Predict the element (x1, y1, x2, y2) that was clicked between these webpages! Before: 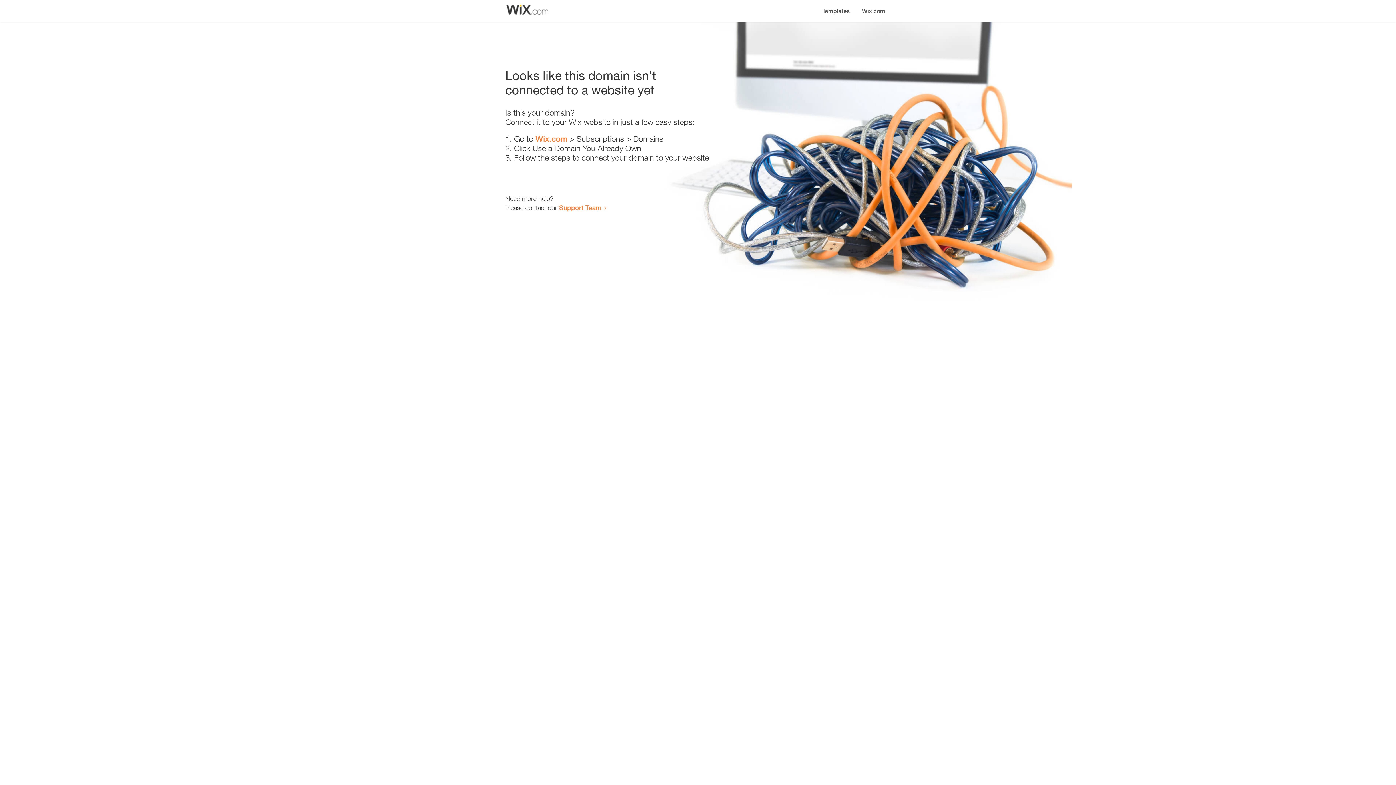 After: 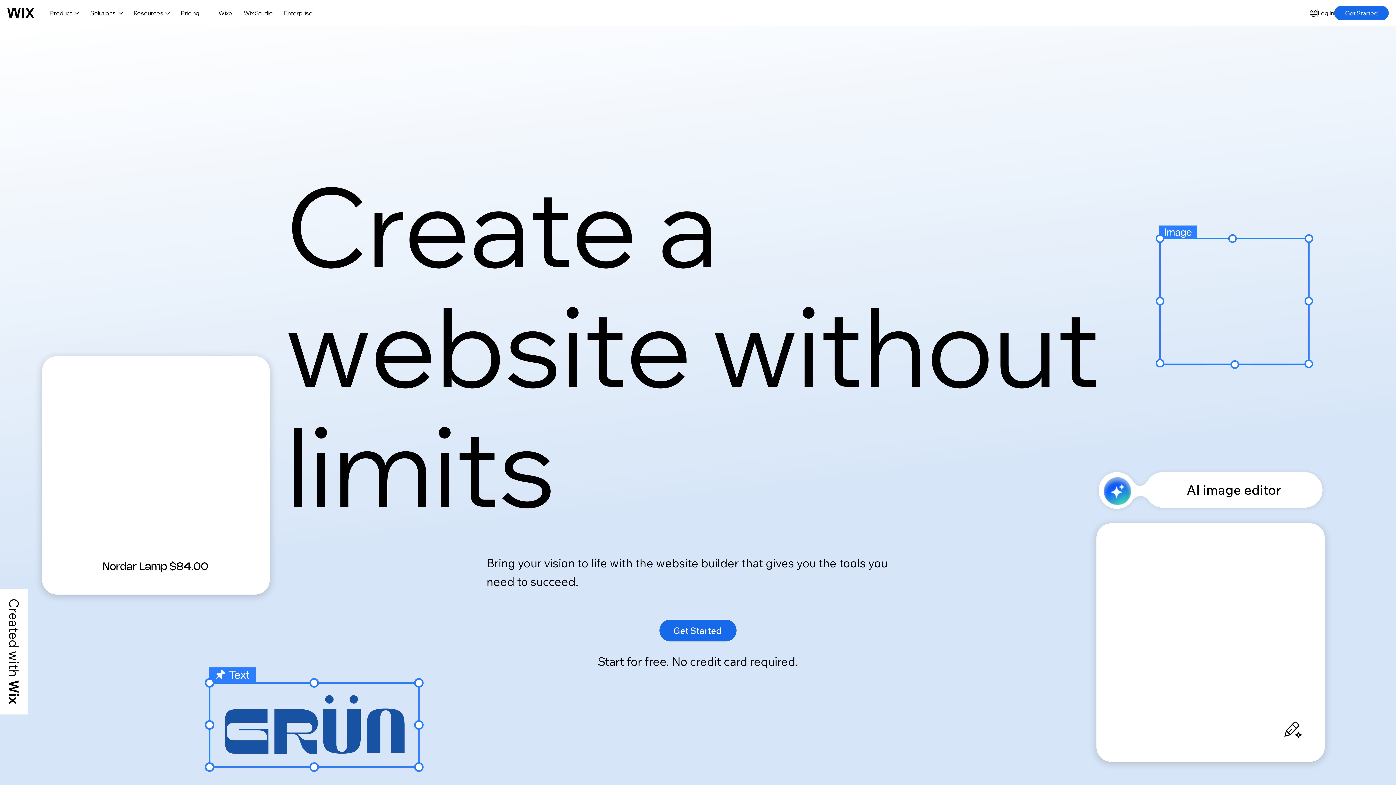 Action: bbox: (856, 0, 890, 14) label: Wix.com